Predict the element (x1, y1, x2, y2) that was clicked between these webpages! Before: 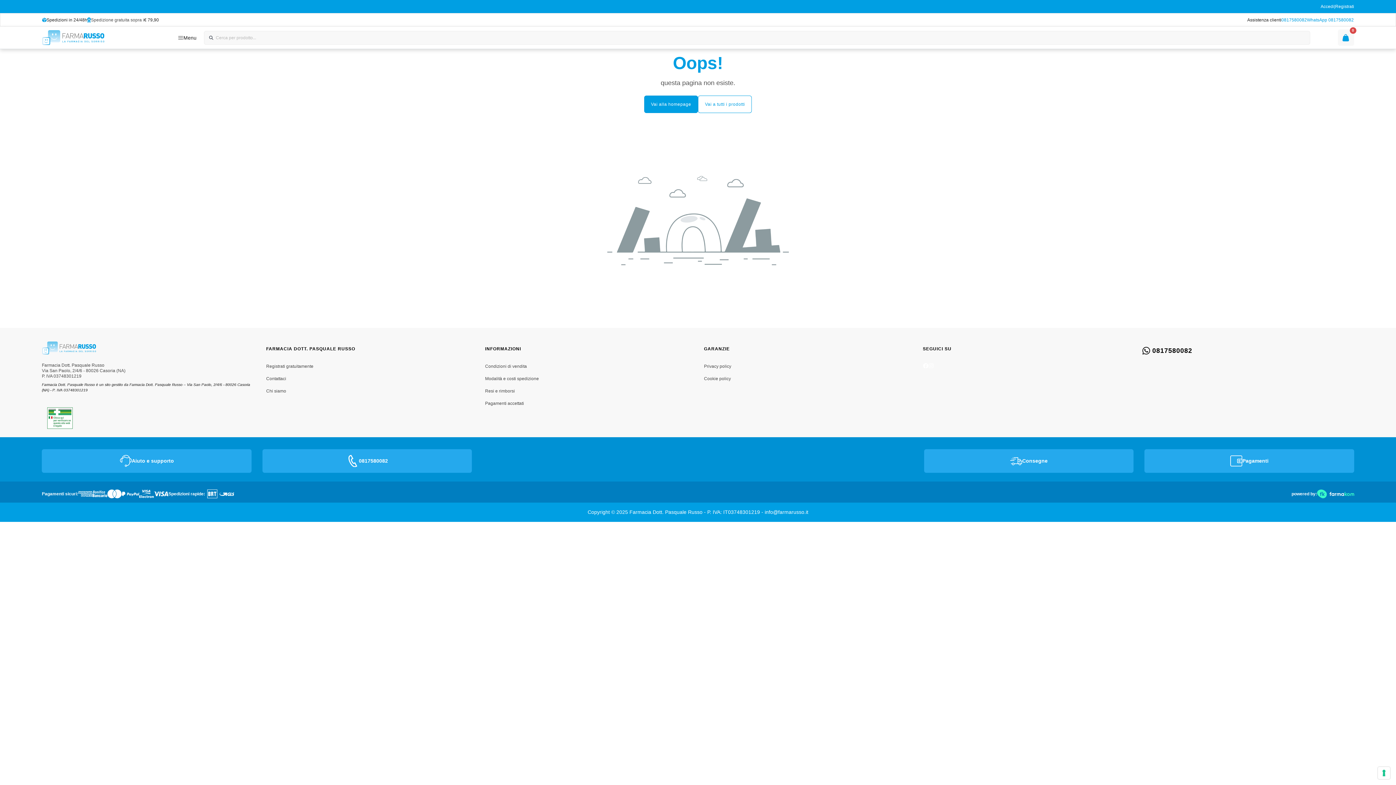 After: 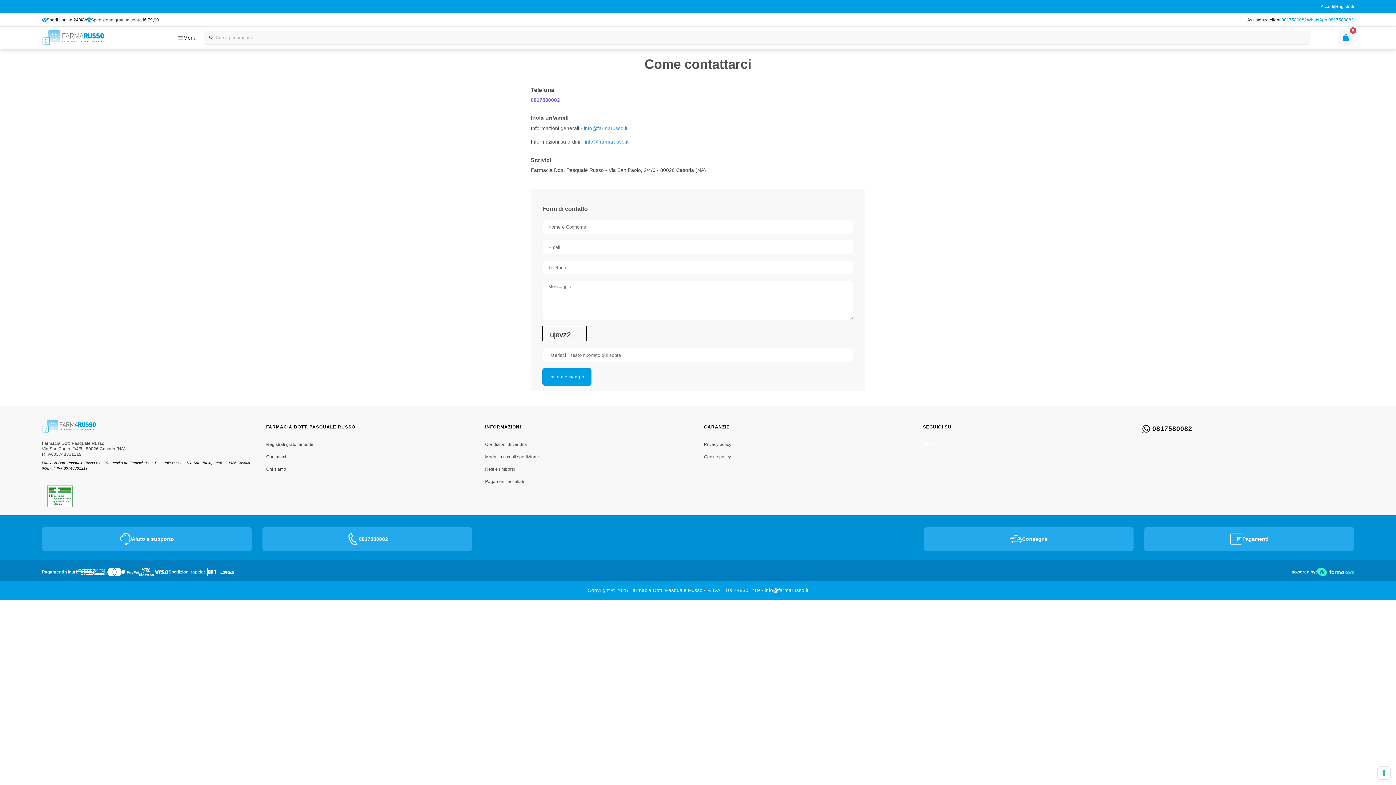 Action: label: Assistenza clienti bbox: (1247, 16, 1281, 23)